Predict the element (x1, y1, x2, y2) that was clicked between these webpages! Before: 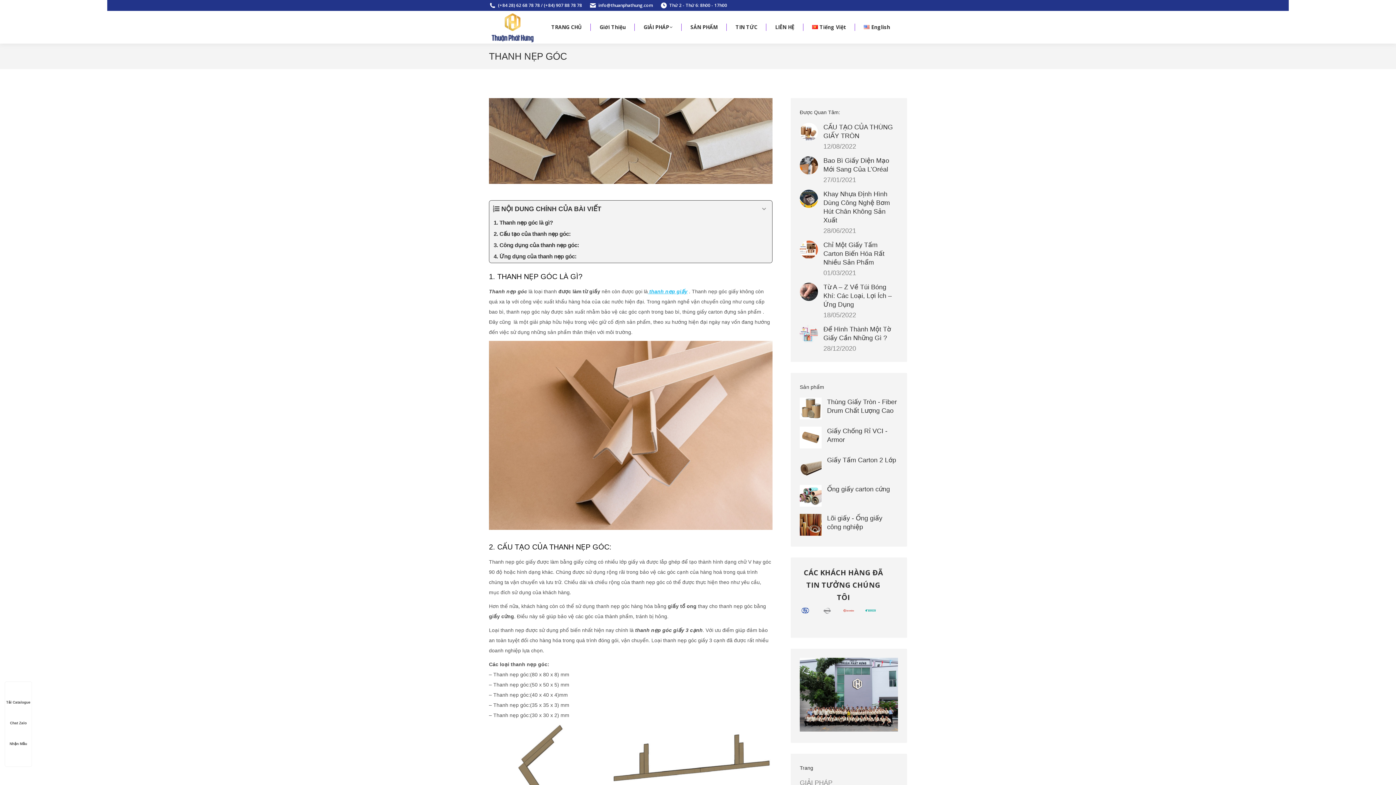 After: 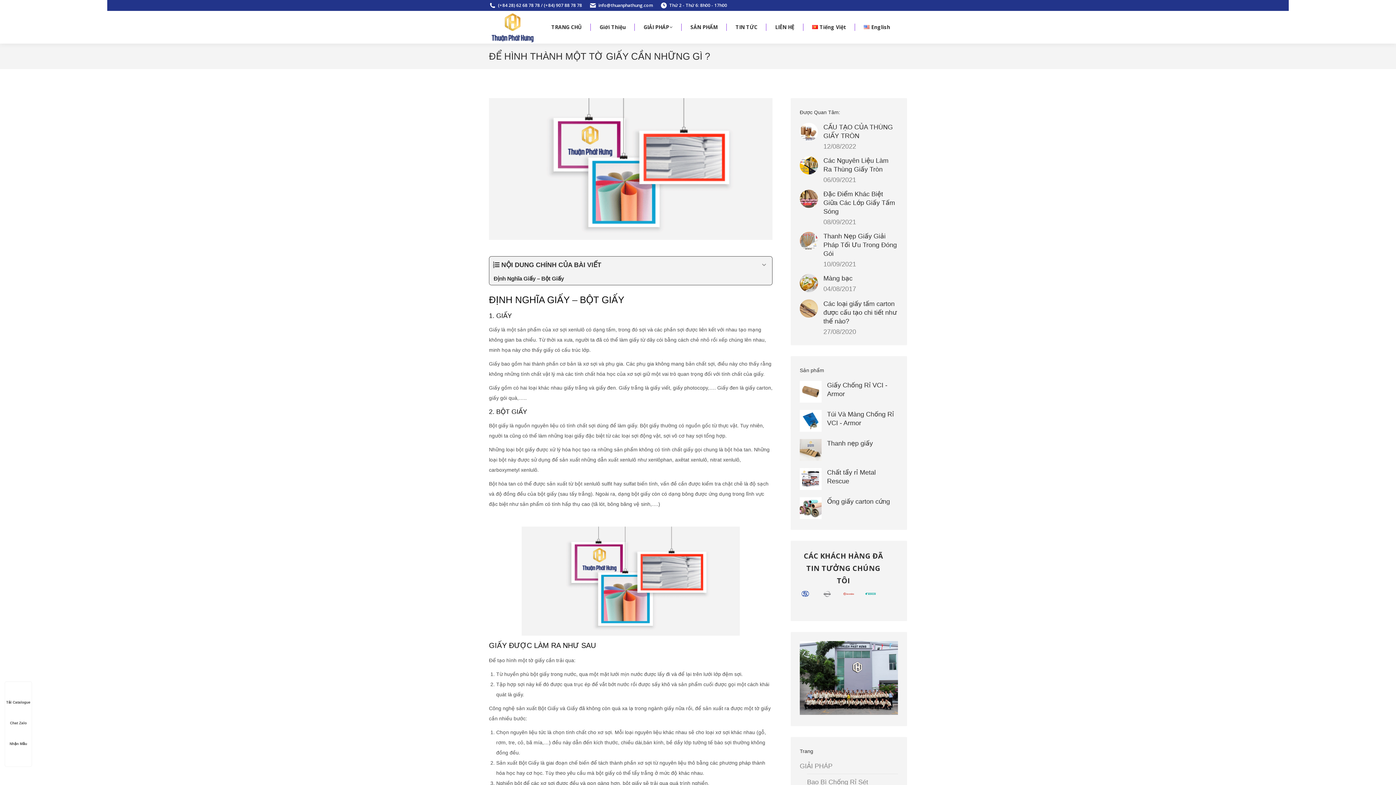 Action: bbox: (800, 325, 818, 343) label: Post image